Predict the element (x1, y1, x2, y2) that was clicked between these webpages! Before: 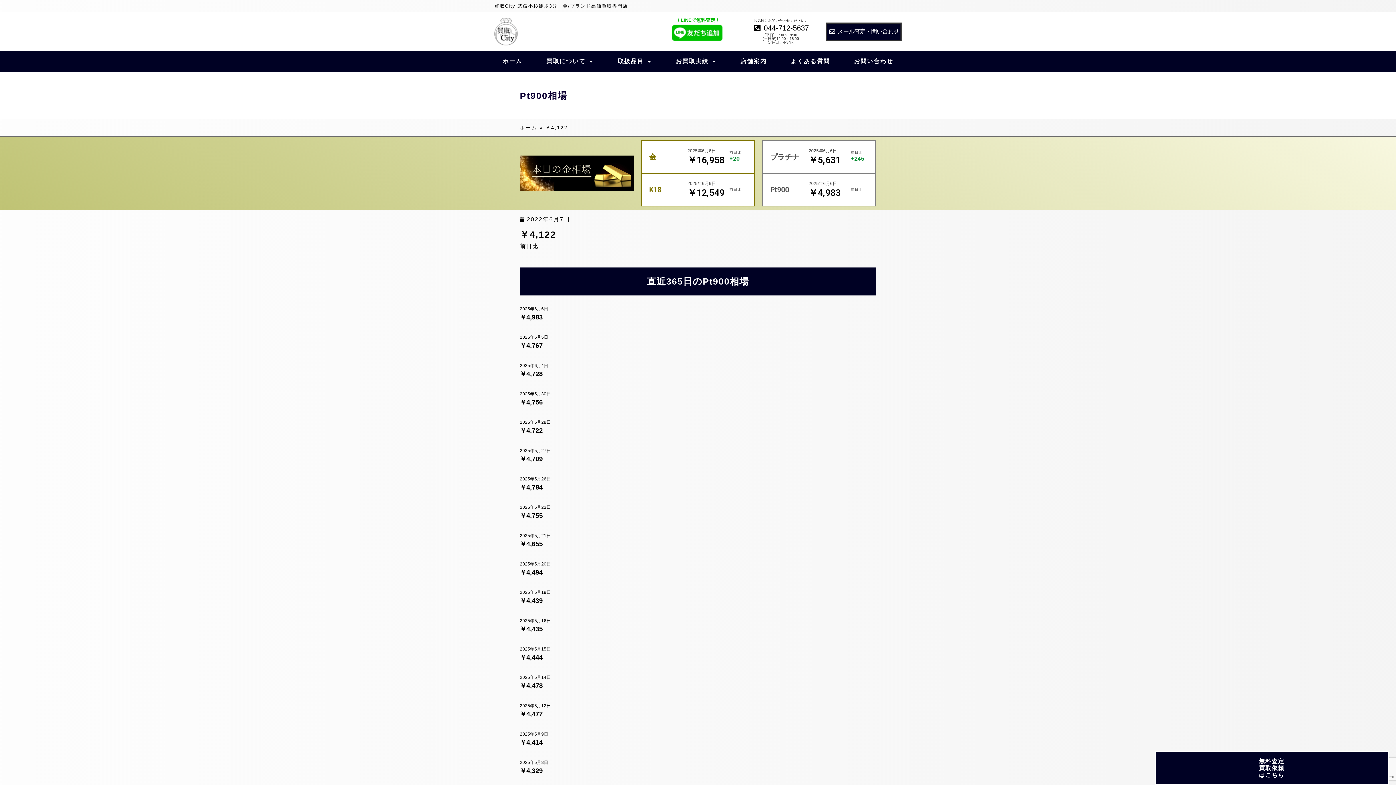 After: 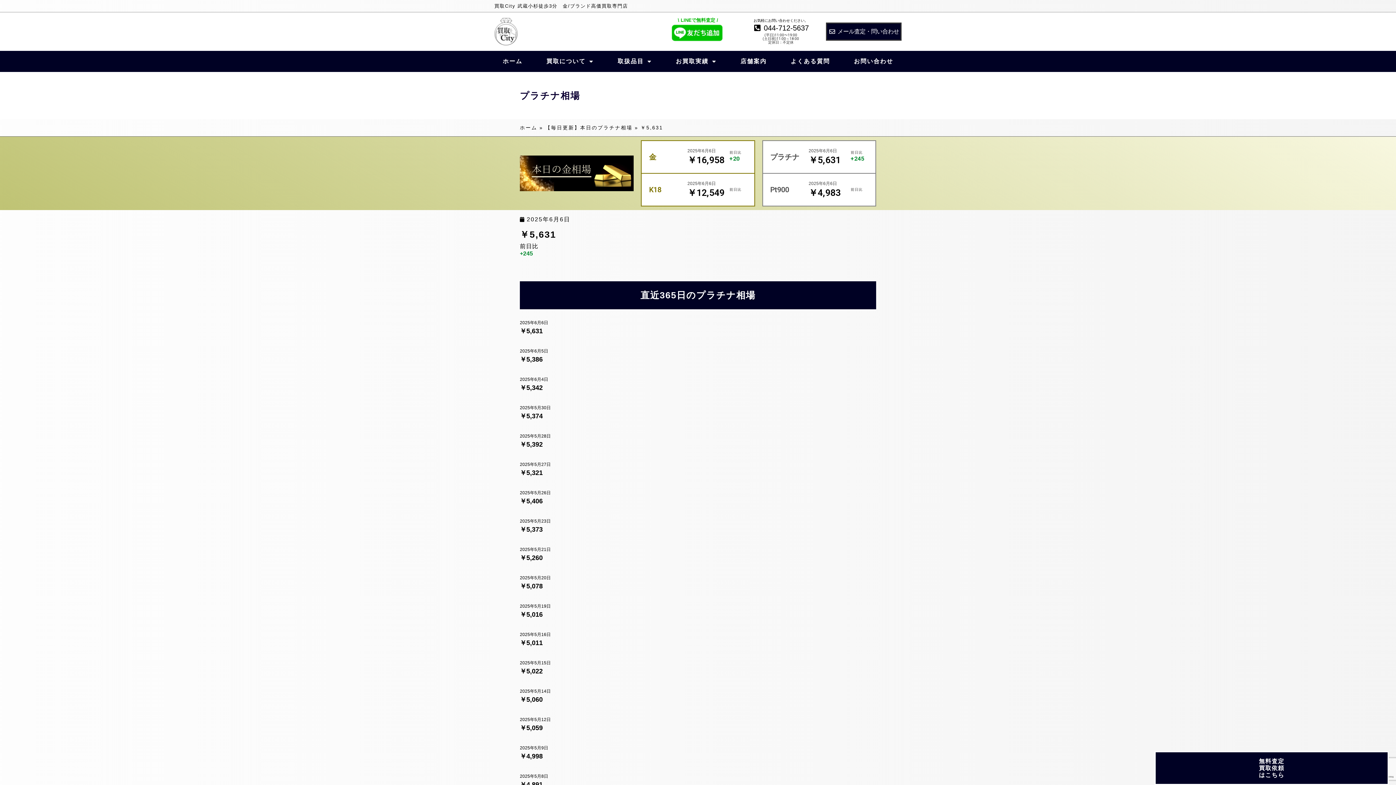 Action: bbox: (808, 154, 840, 165) label: ￥5,631